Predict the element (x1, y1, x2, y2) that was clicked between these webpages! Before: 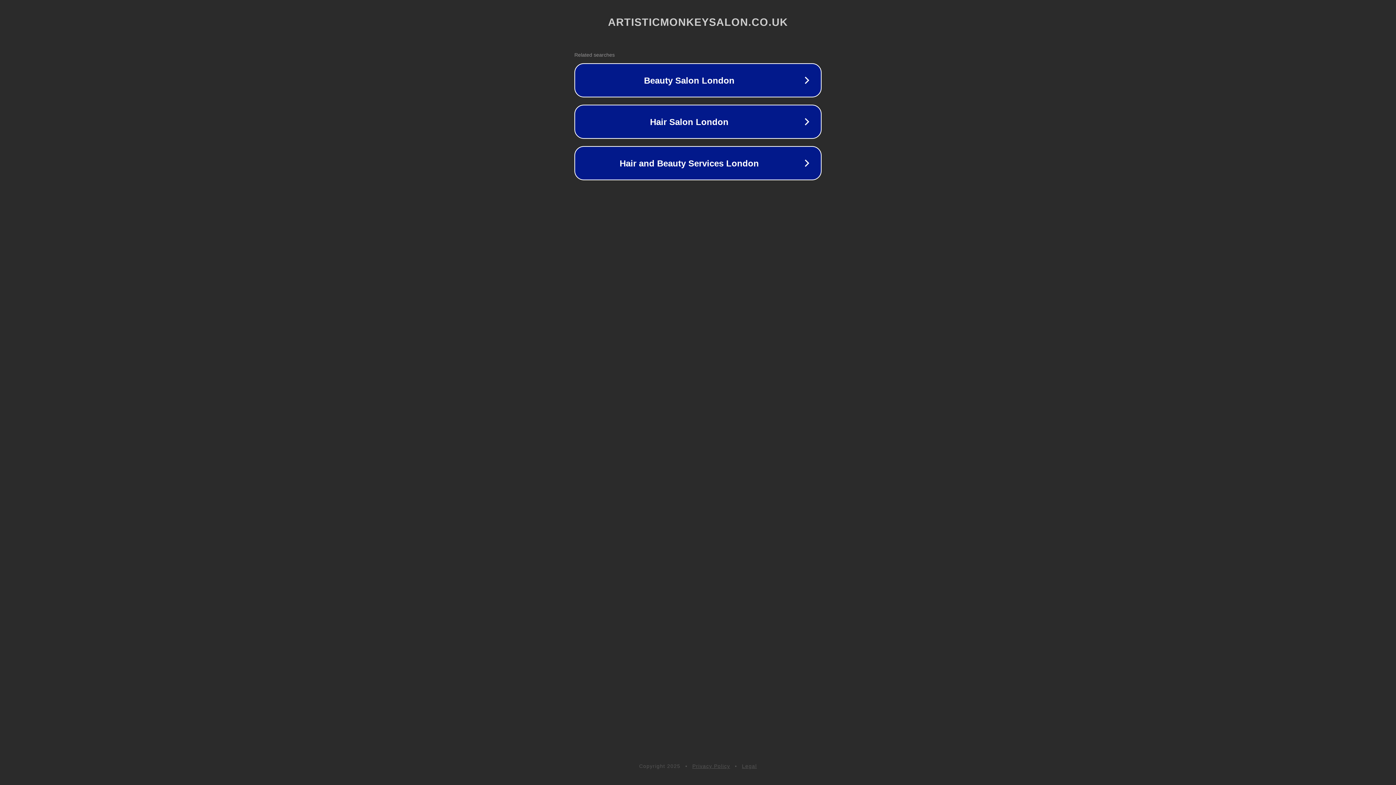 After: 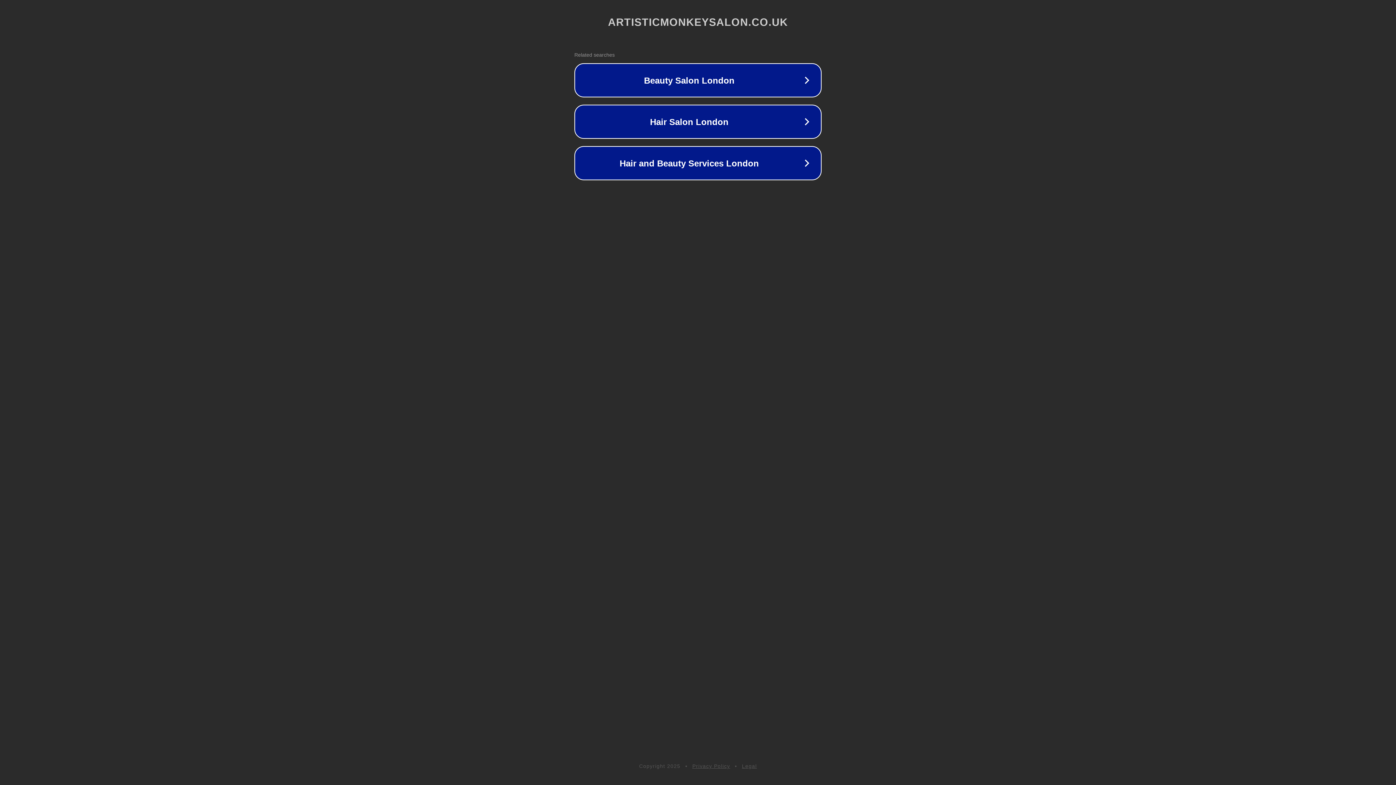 Action: label: Privacy Policy bbox: (692, 763, 730, 769)